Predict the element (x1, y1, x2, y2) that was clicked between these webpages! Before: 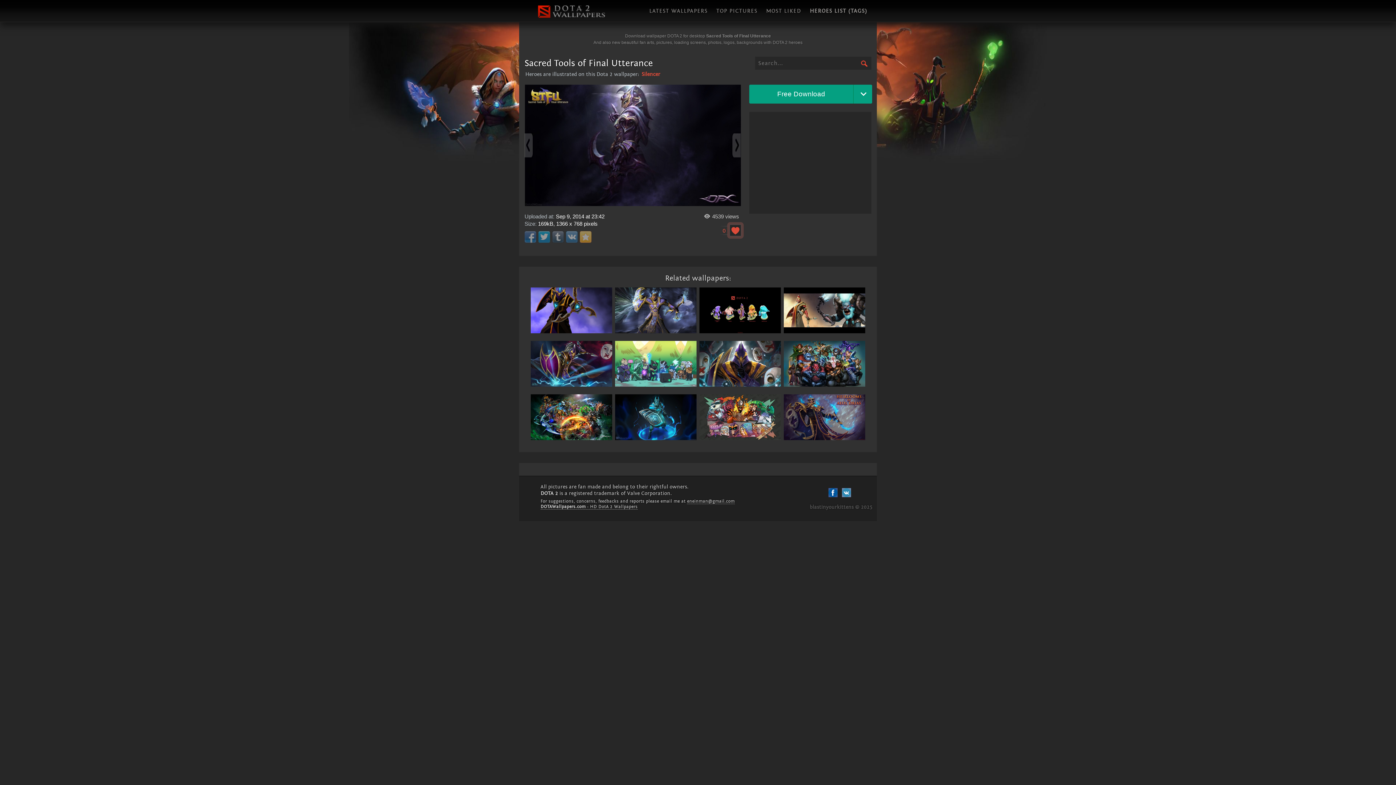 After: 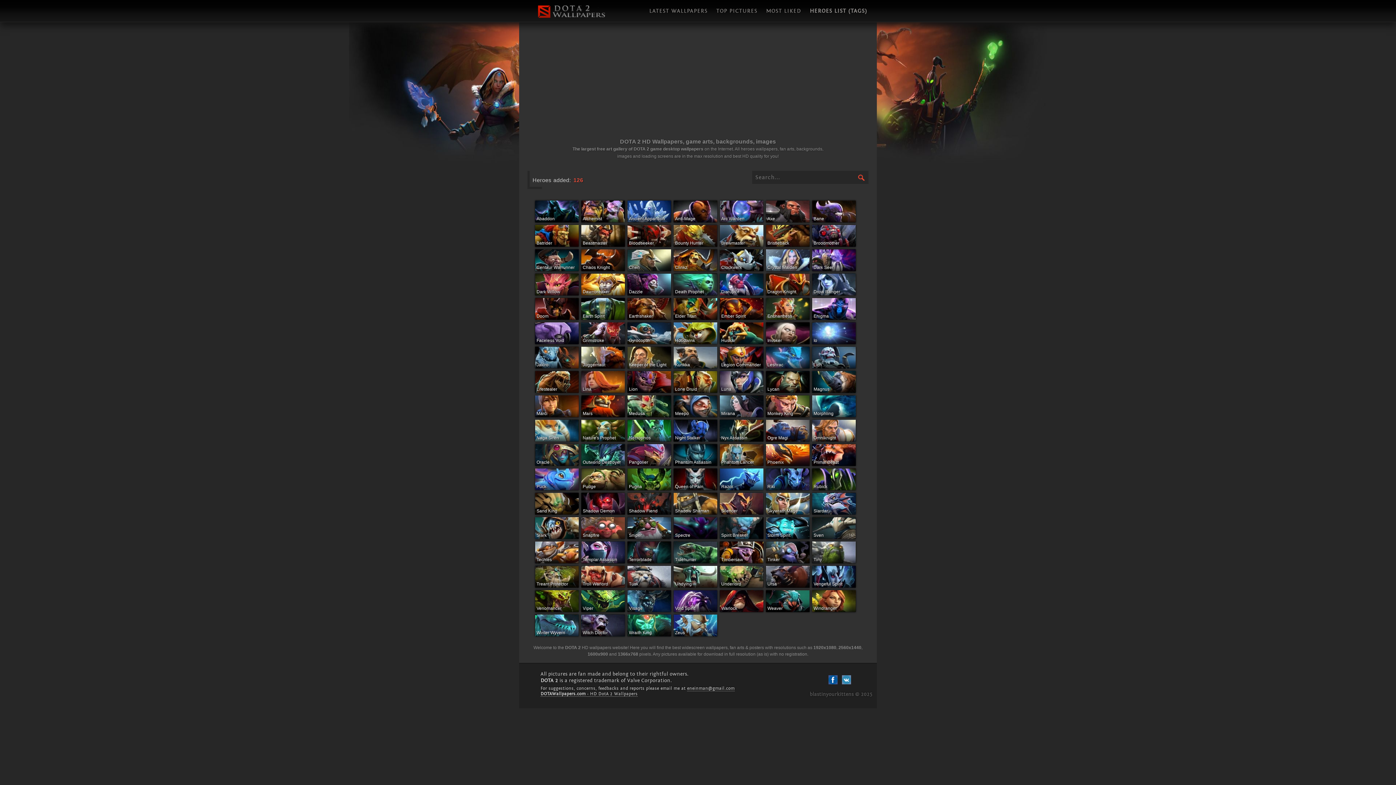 Action: bbox: (805, 0, 871, 22) label: HEROES LIST (TAGS)